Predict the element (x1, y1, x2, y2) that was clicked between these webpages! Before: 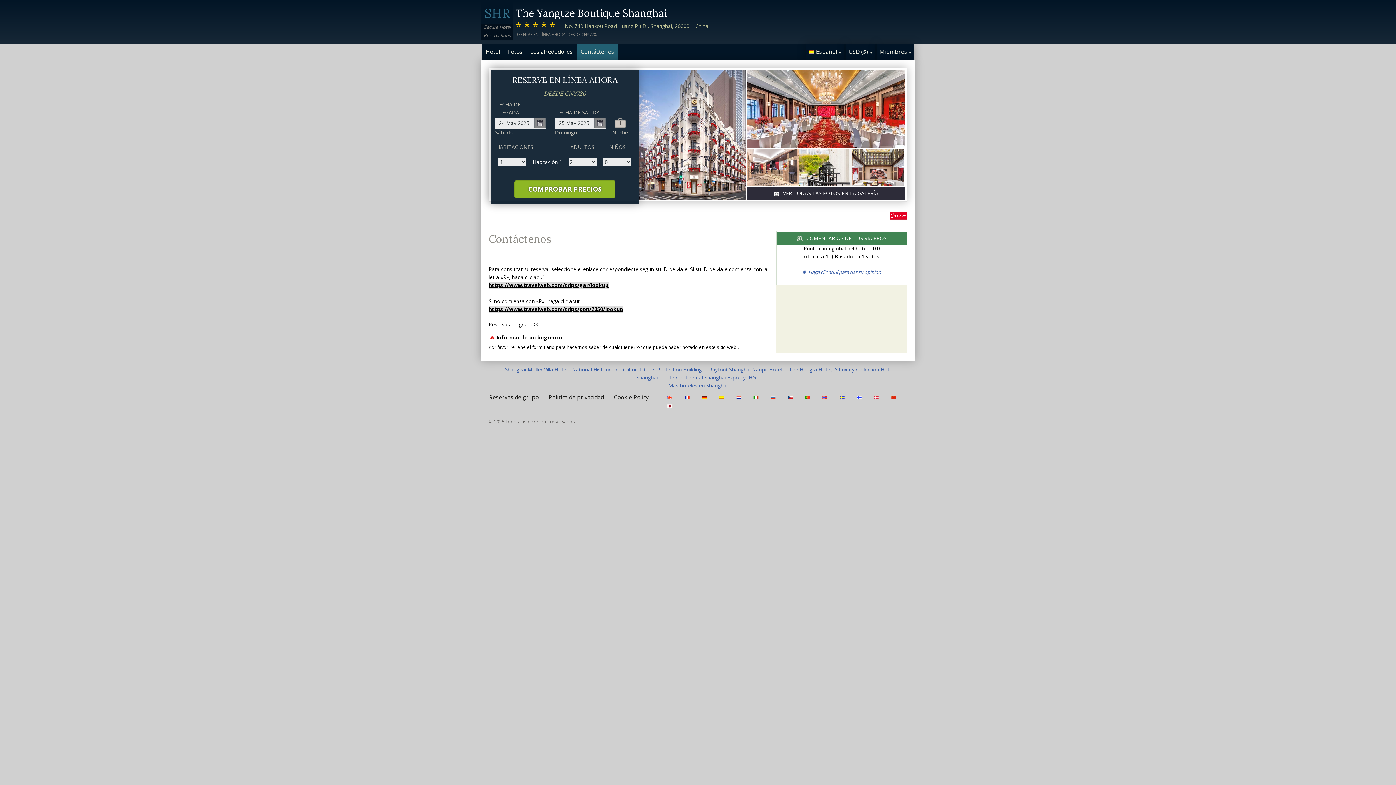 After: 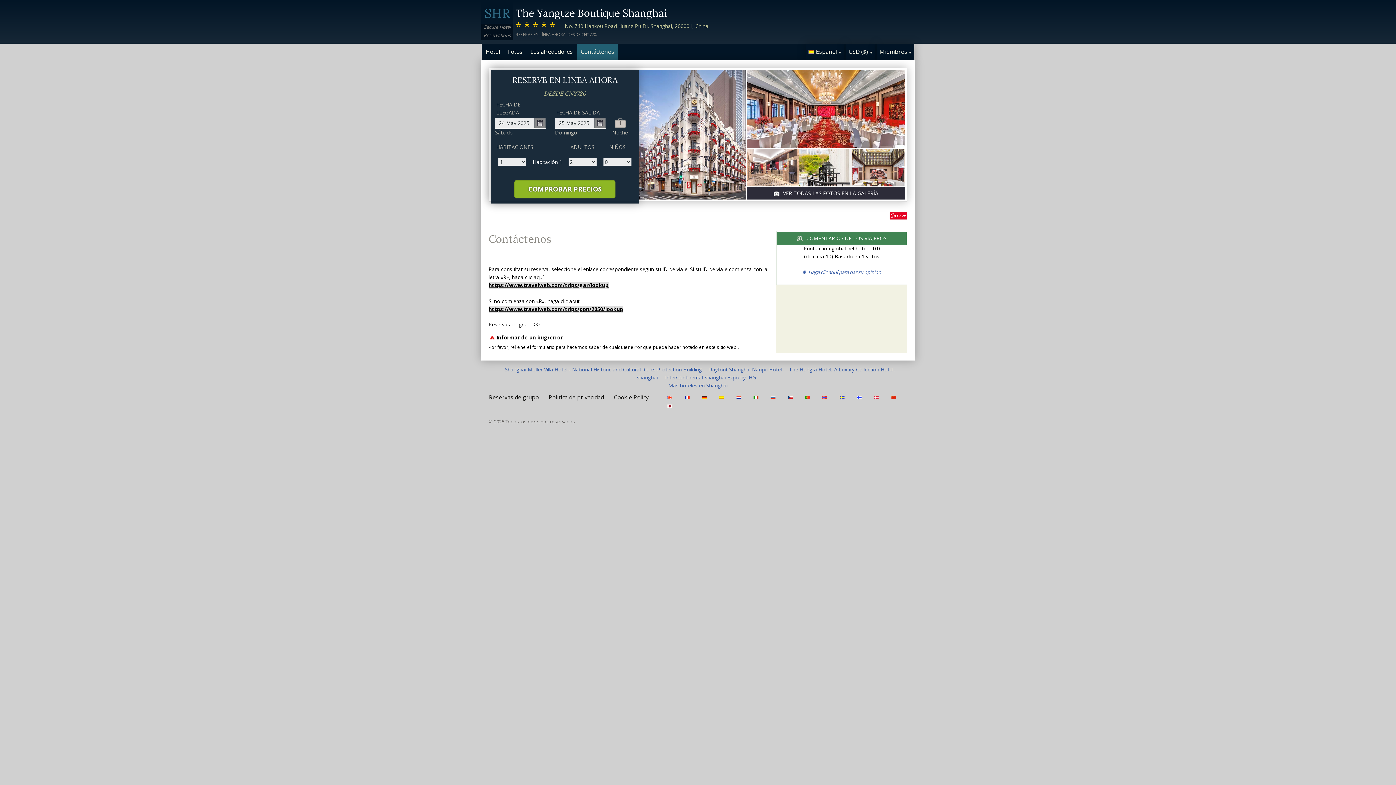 Action: label: Rayfont Shanghai Nanpu Hotel bbox: (709, 366, 782, 373)